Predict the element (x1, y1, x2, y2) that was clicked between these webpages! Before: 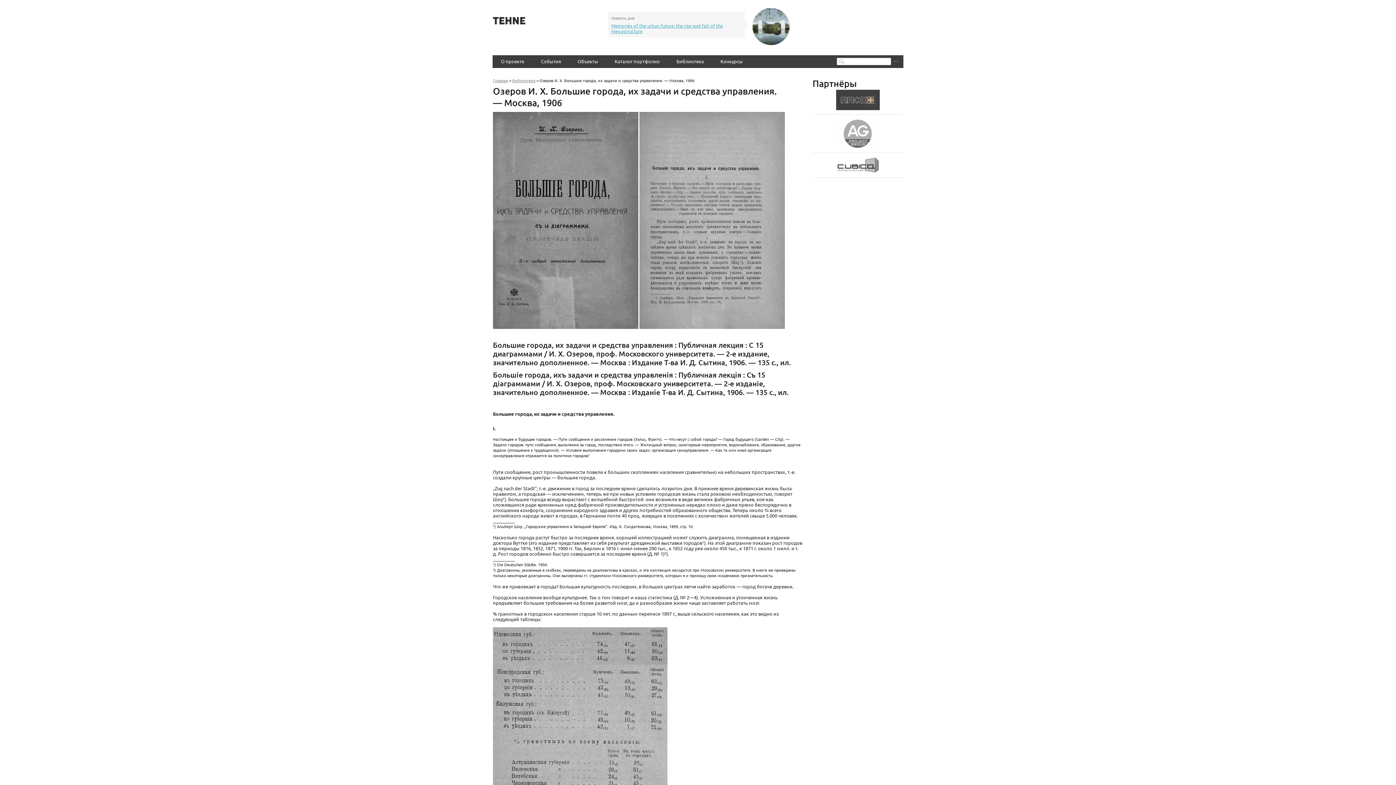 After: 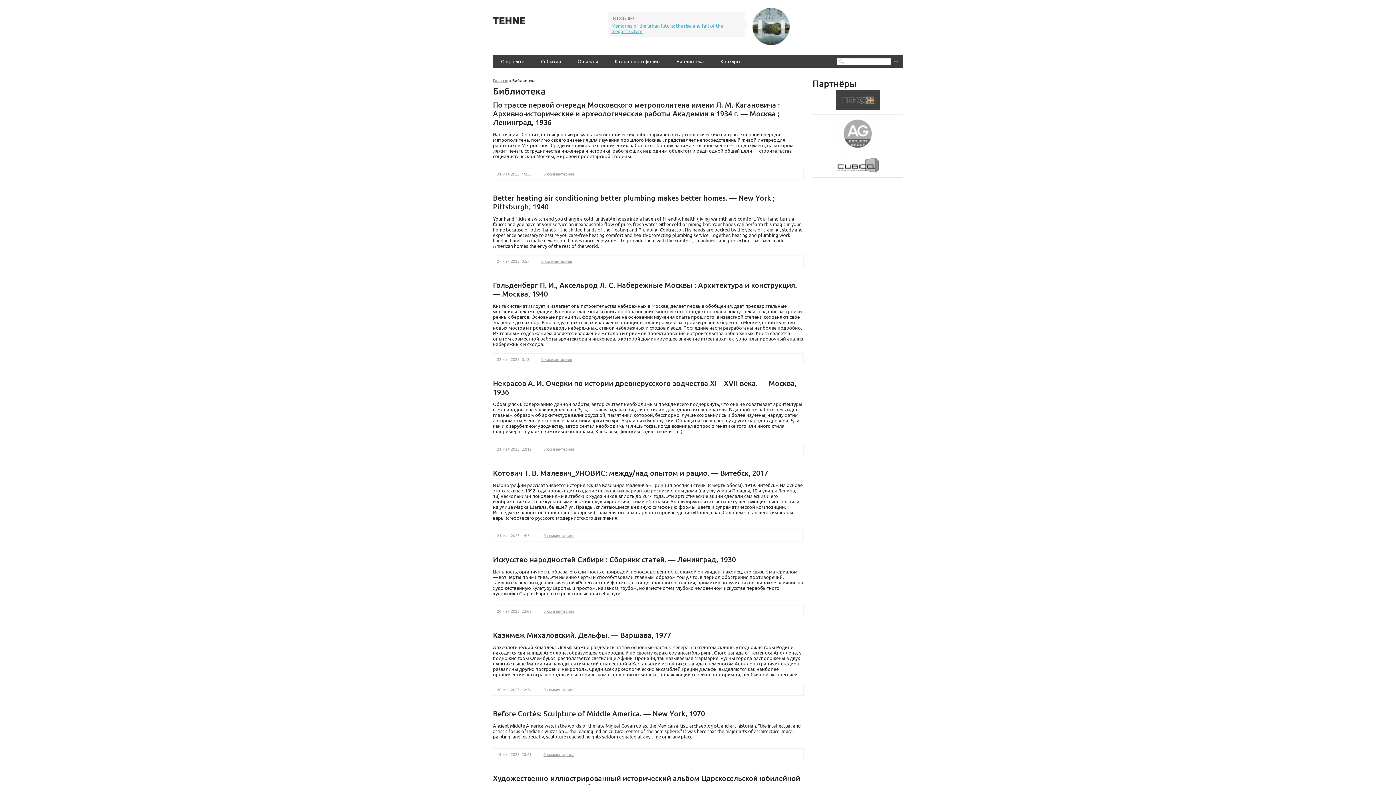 Action: bbox: (676, 58, 704, 64) label: Библиотека